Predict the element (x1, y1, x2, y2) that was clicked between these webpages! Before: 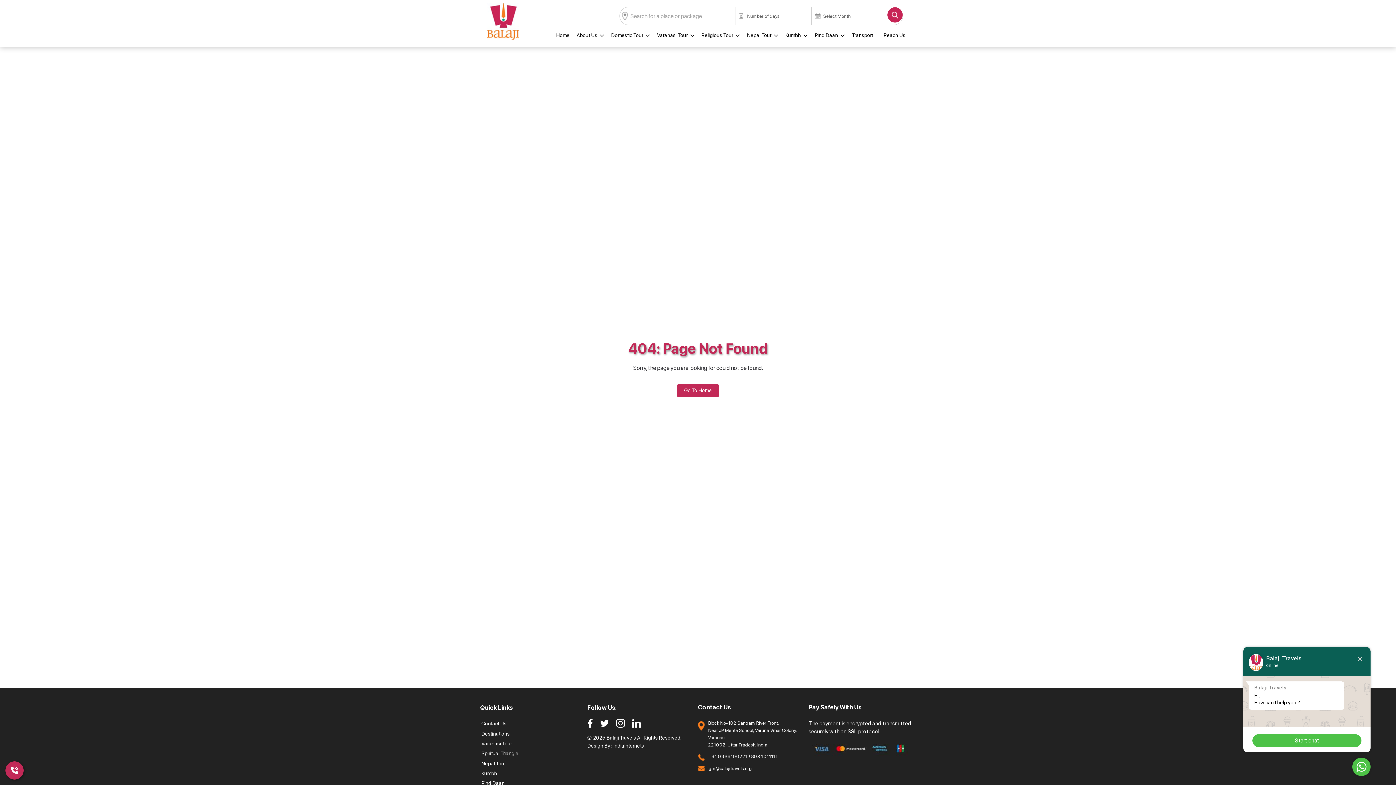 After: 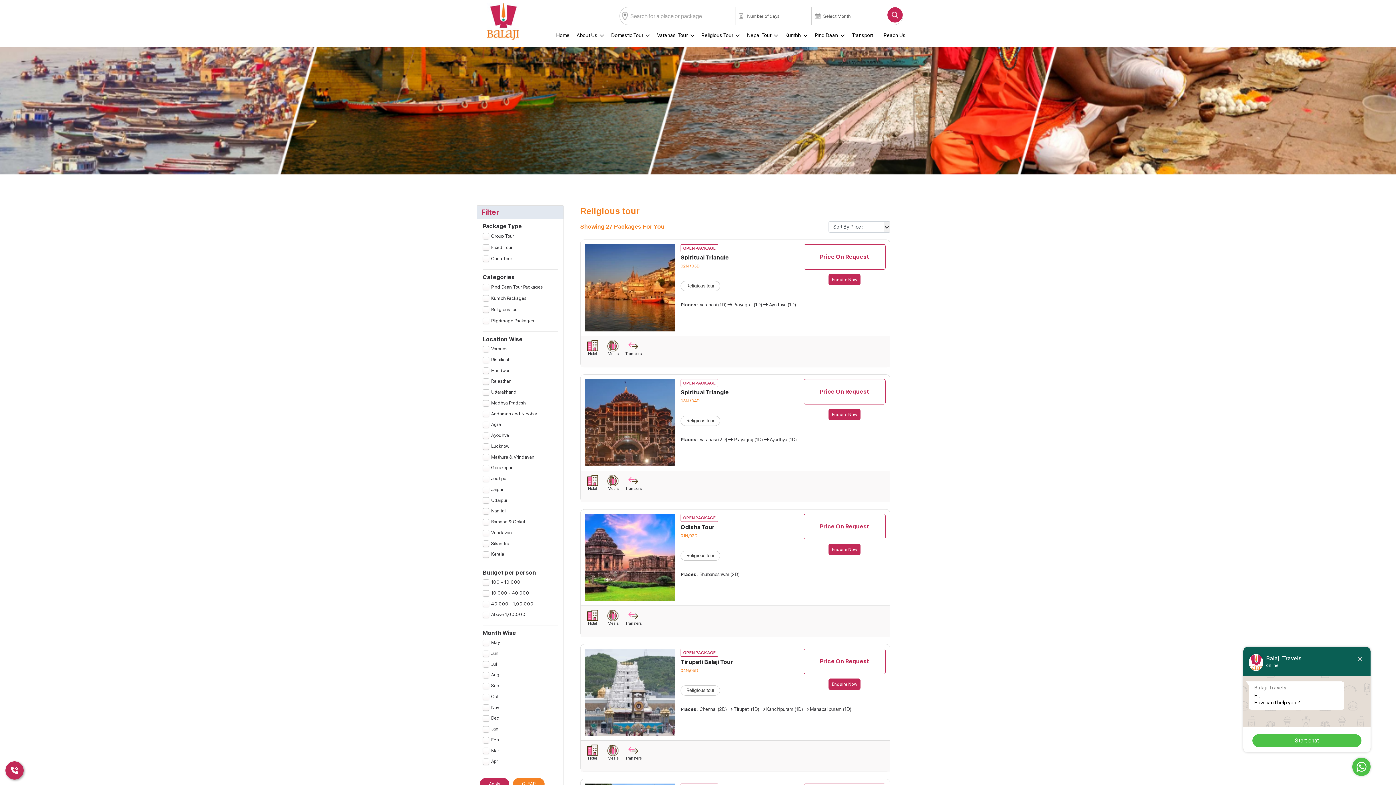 Action: label: Religious Tour bbox: (698, 31, 743, 39)